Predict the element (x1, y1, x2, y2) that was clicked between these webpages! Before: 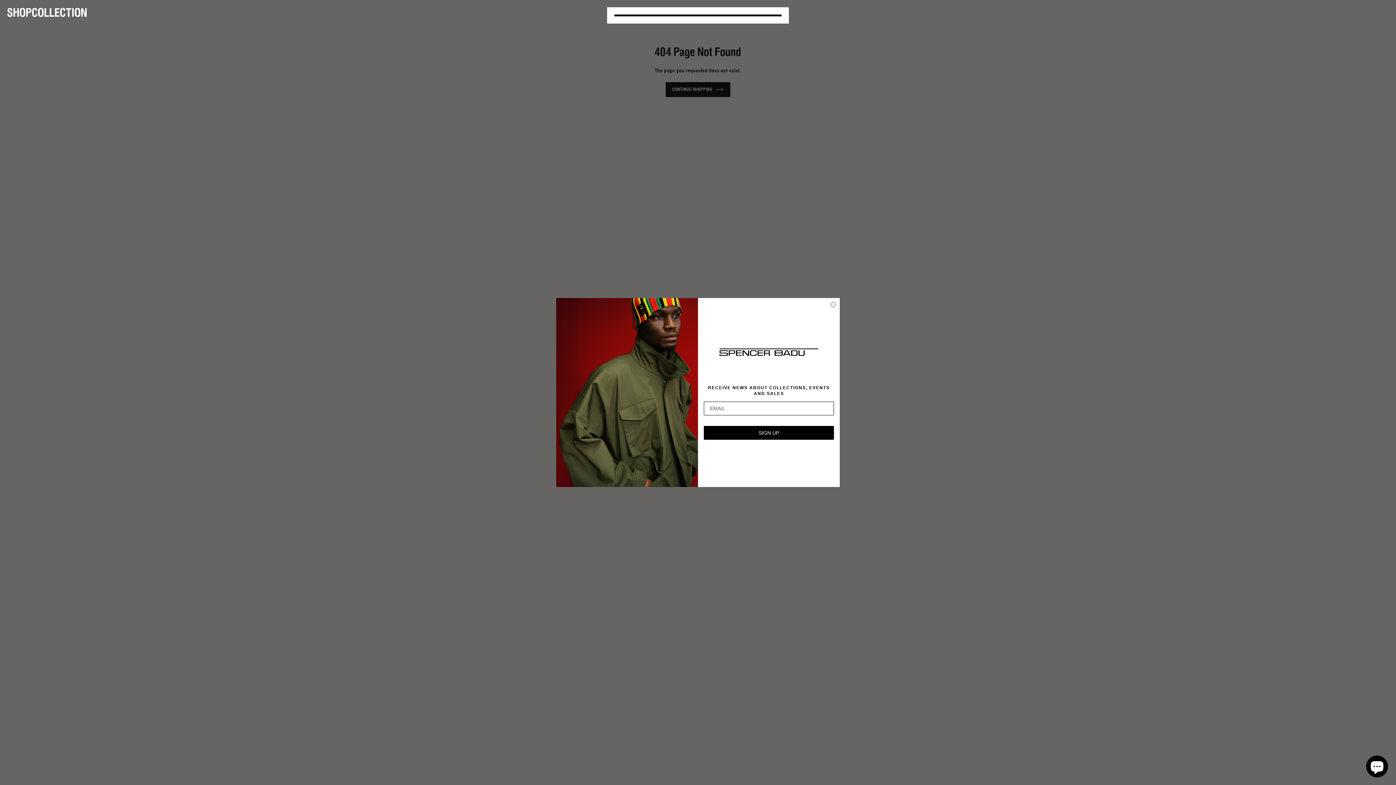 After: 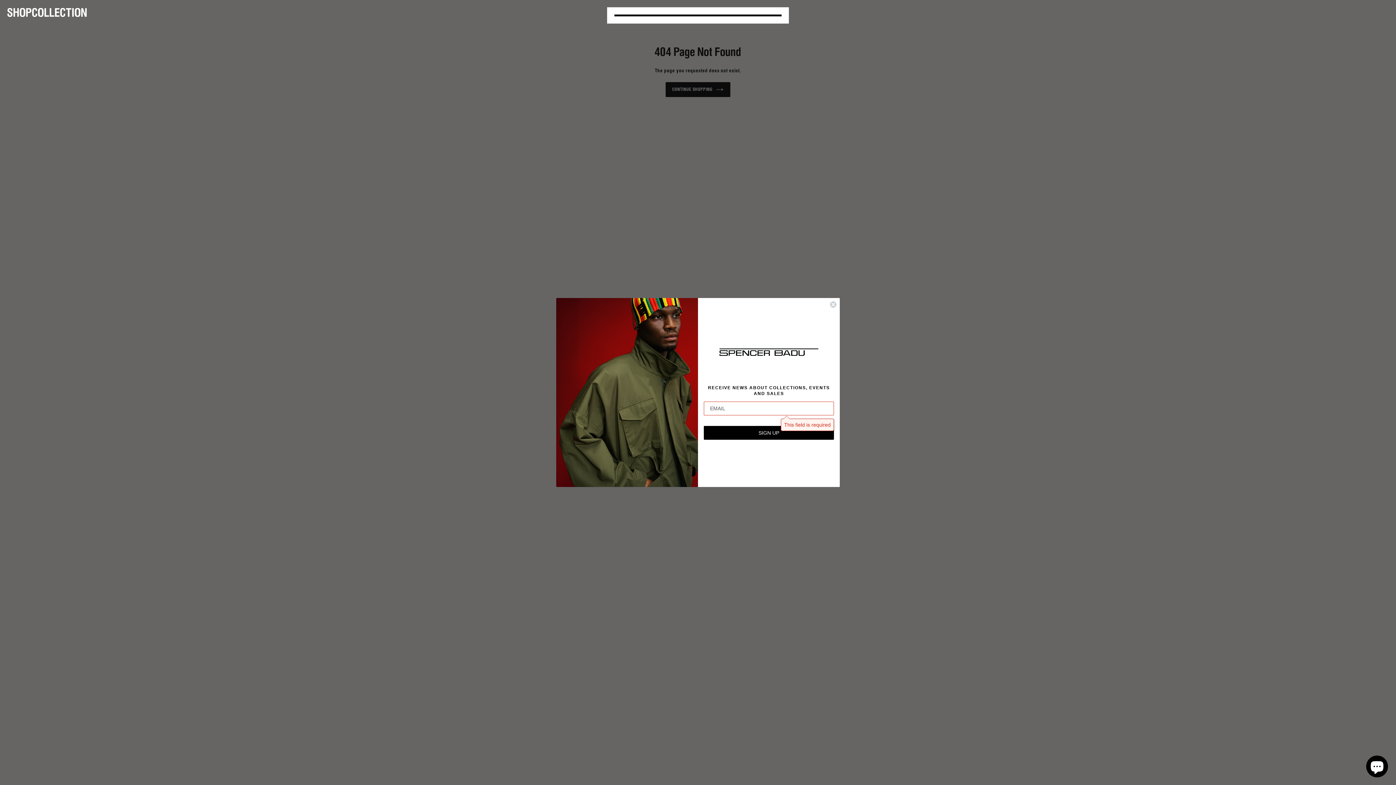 Action: label: SIGN UP bbox: (704, 426, 834, 440)